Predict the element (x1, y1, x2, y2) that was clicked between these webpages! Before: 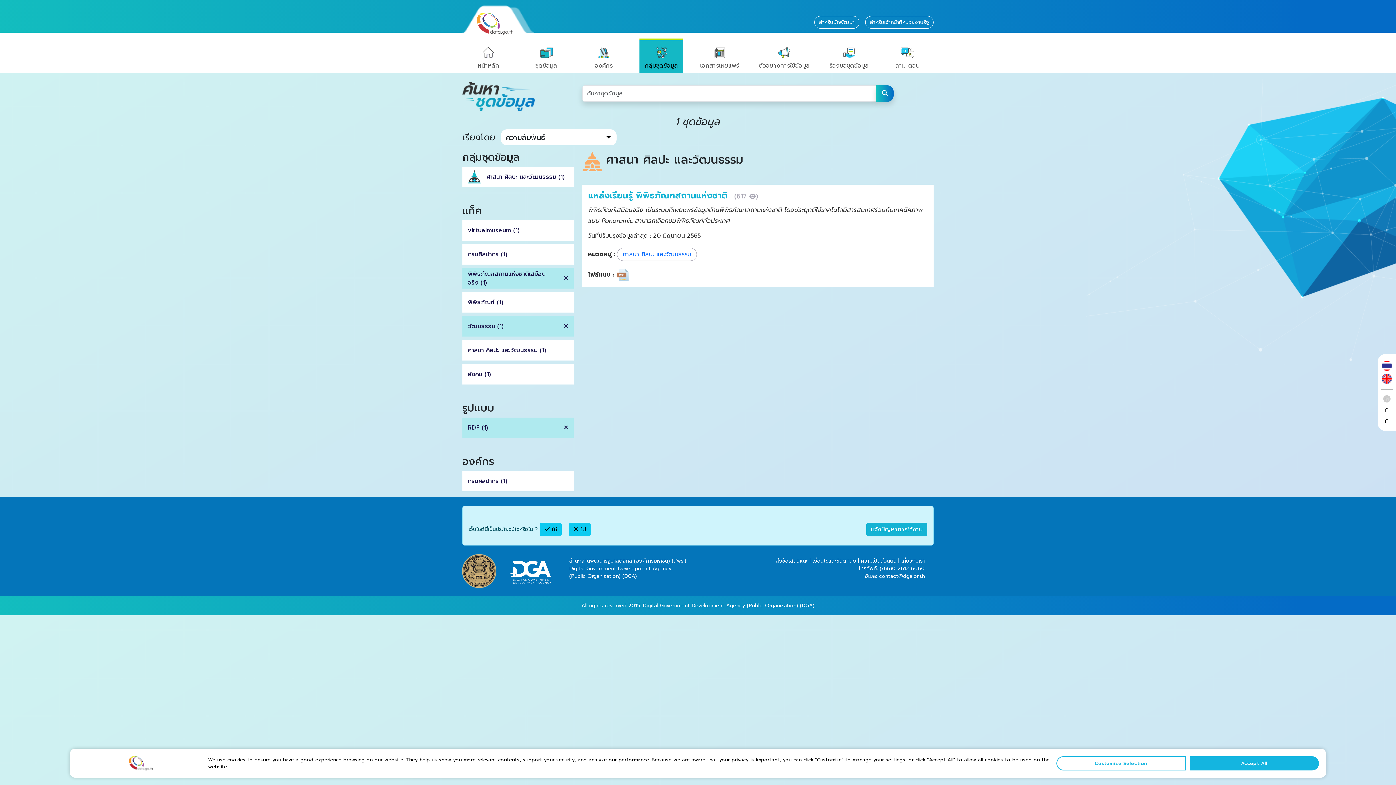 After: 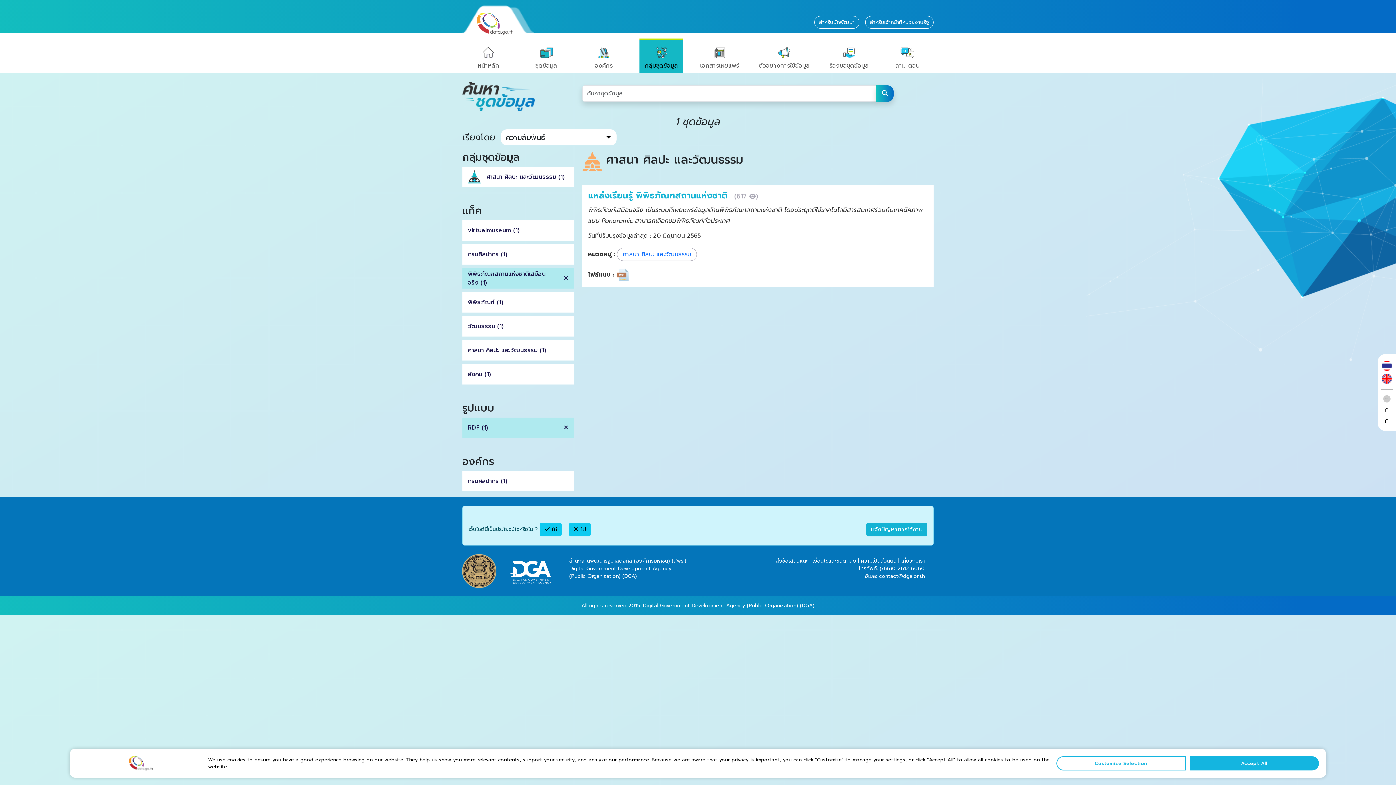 Action: label: วัฒนธรรม (1) bbox: (462, 316, 573, 336)